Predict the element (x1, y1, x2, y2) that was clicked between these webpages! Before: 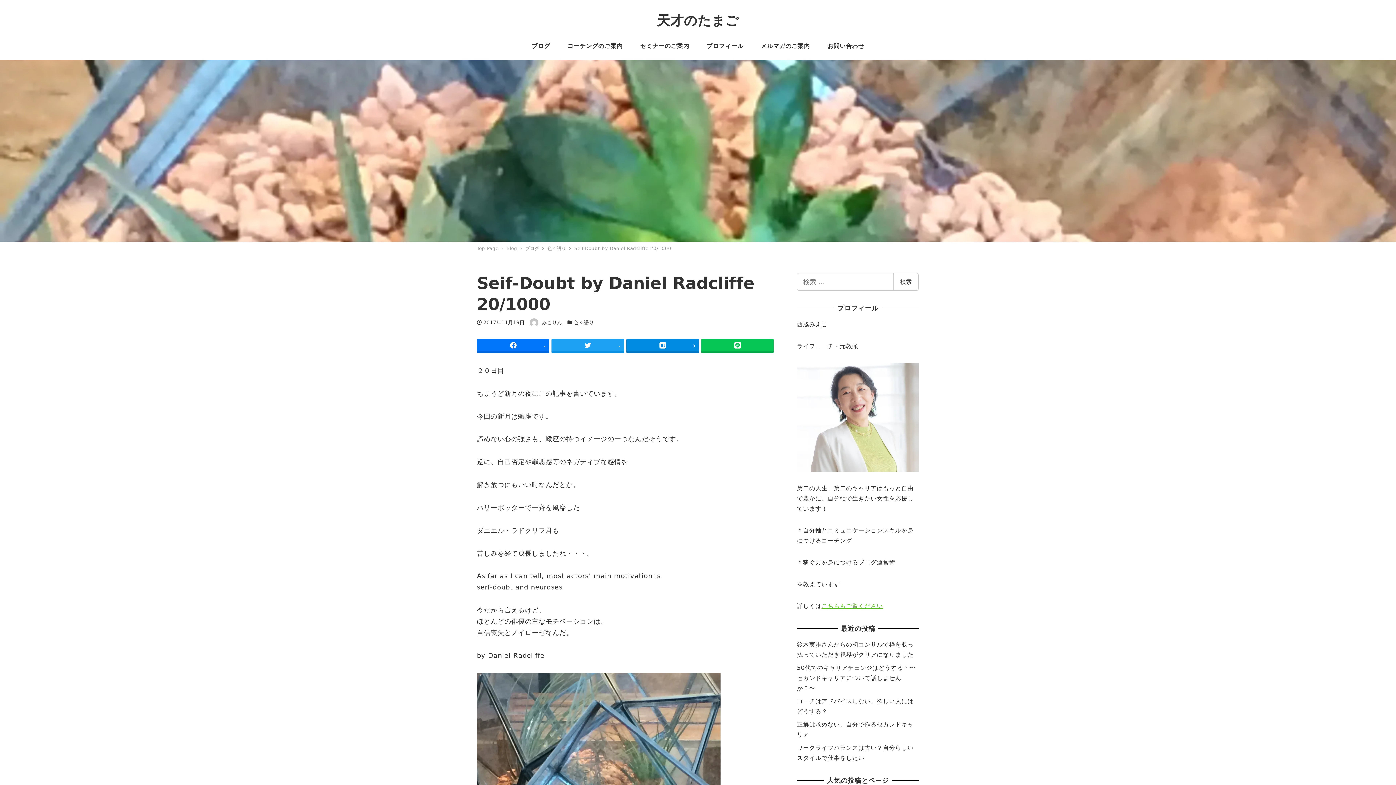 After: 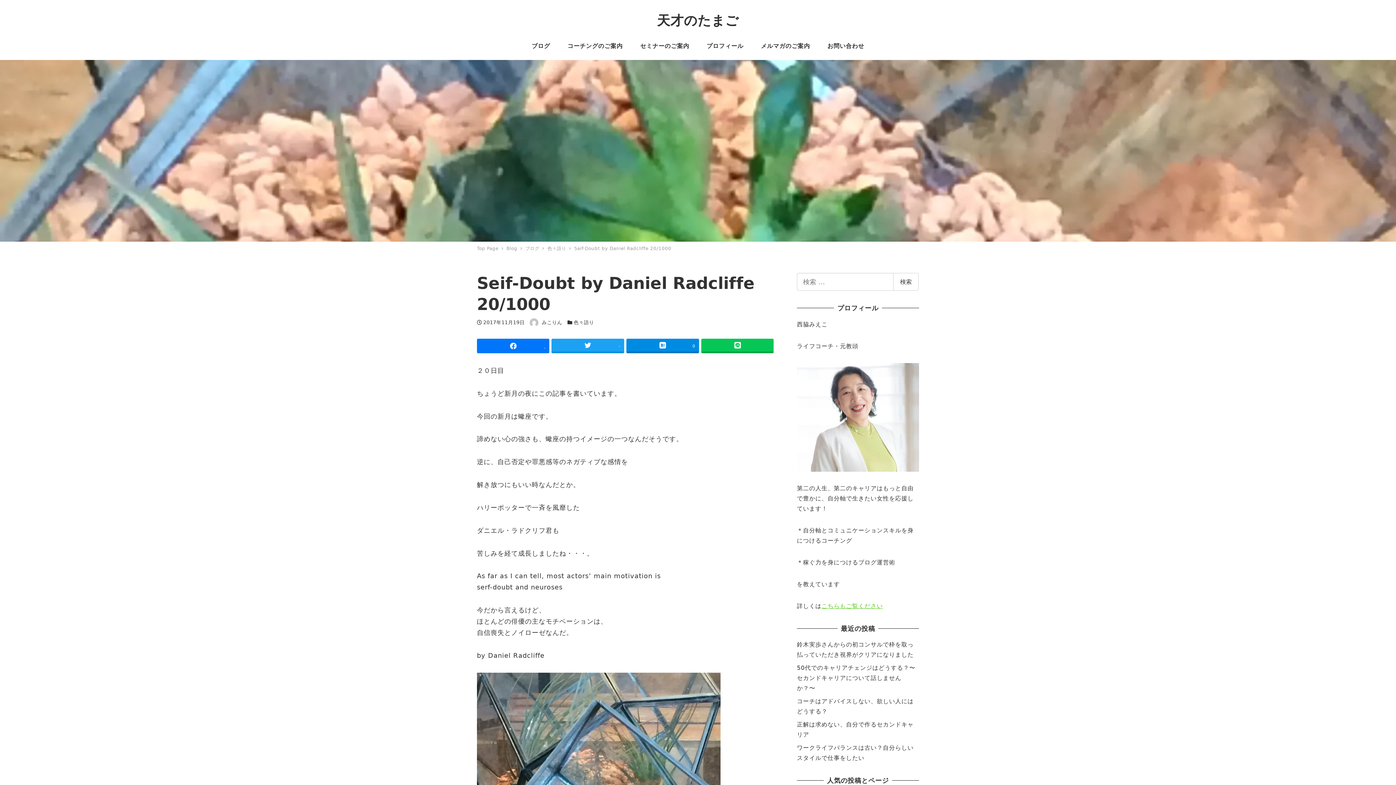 Action: bbox: (477, 338, 549, 353)